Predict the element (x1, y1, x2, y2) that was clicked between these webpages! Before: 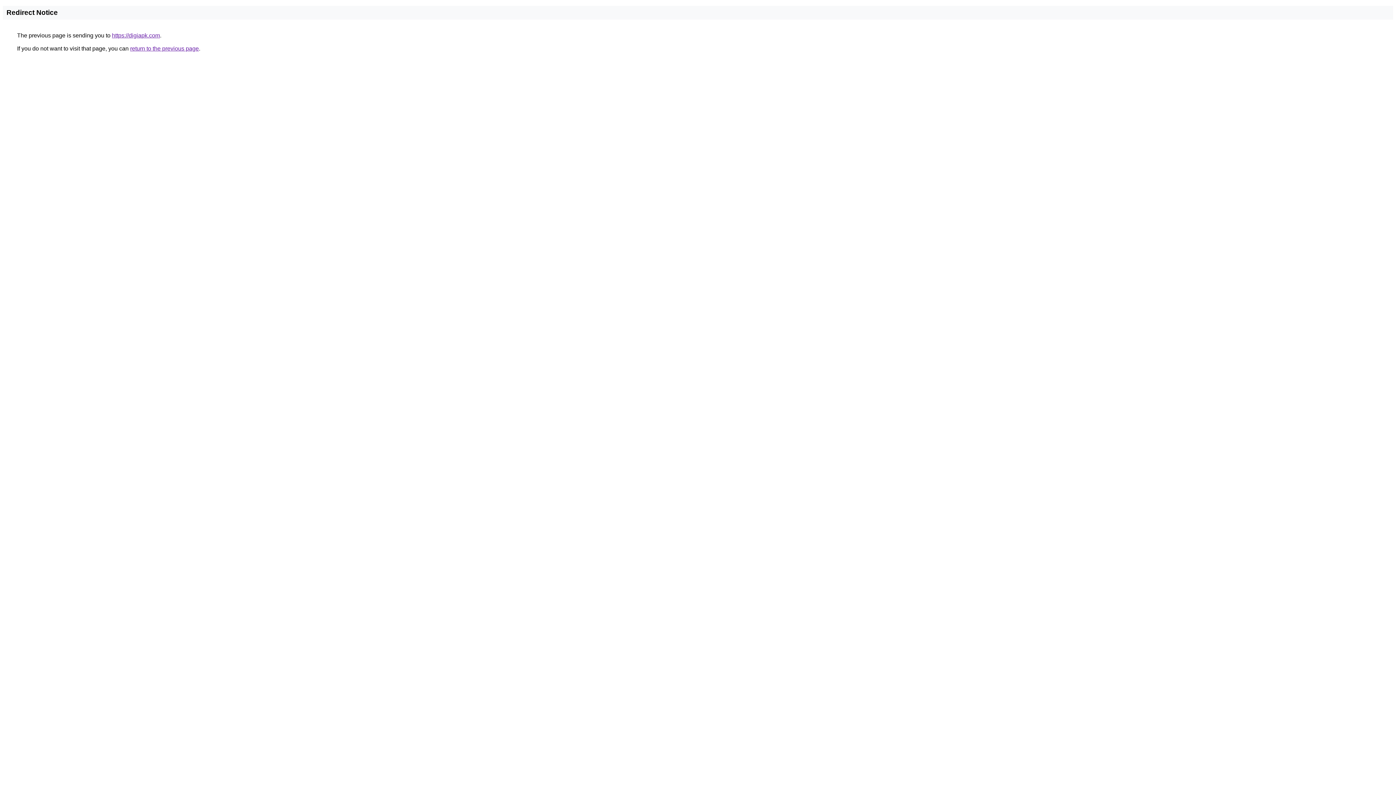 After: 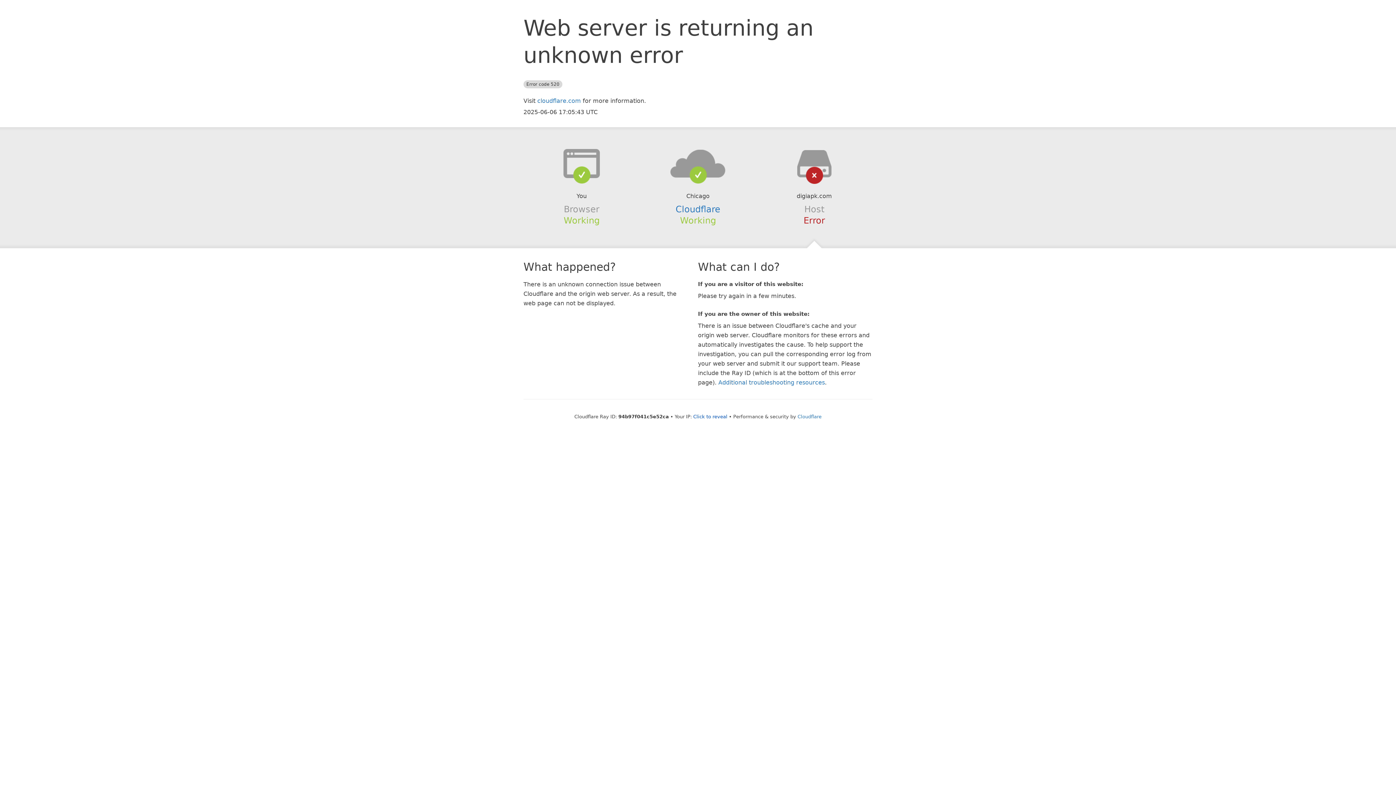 Action: label: https://digiapk.com bbox: (112, 32, 160, 38)